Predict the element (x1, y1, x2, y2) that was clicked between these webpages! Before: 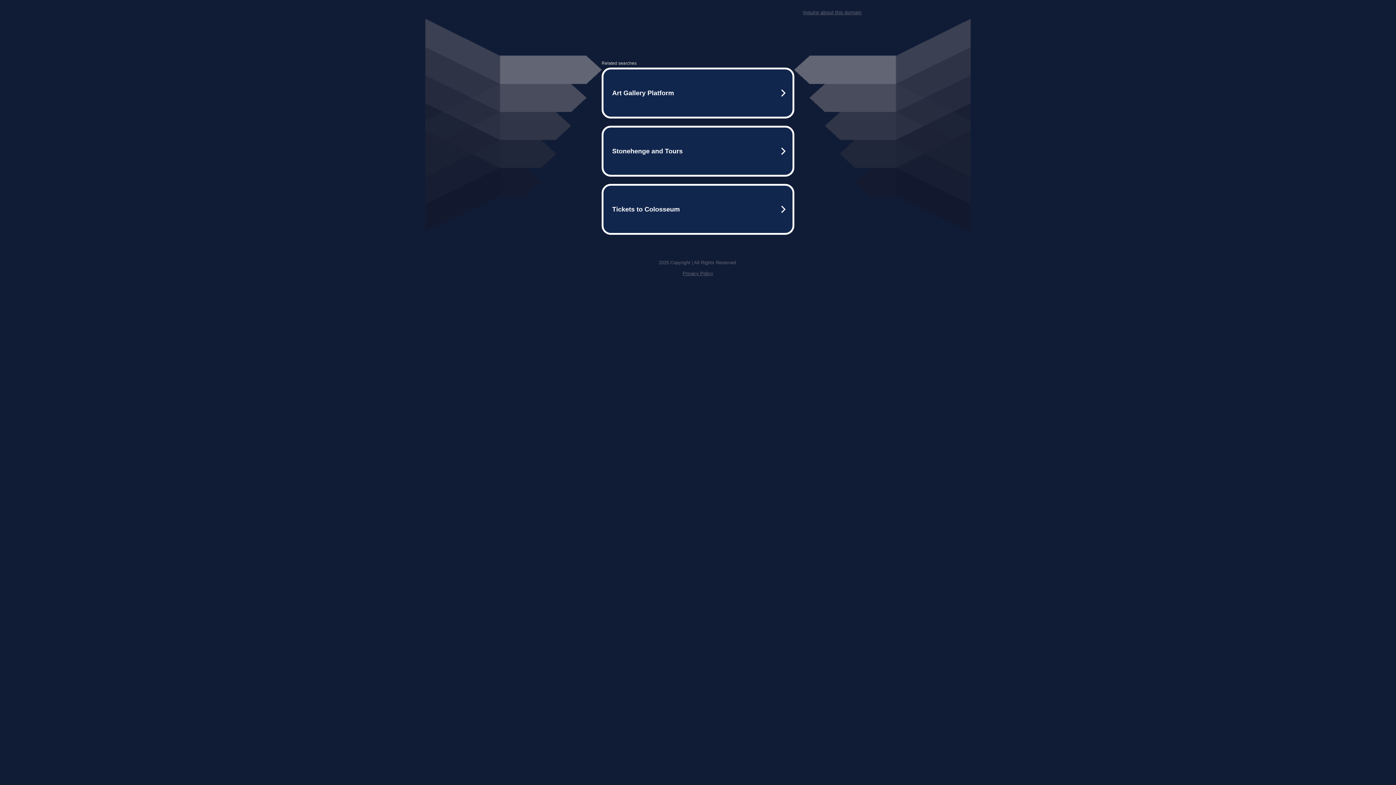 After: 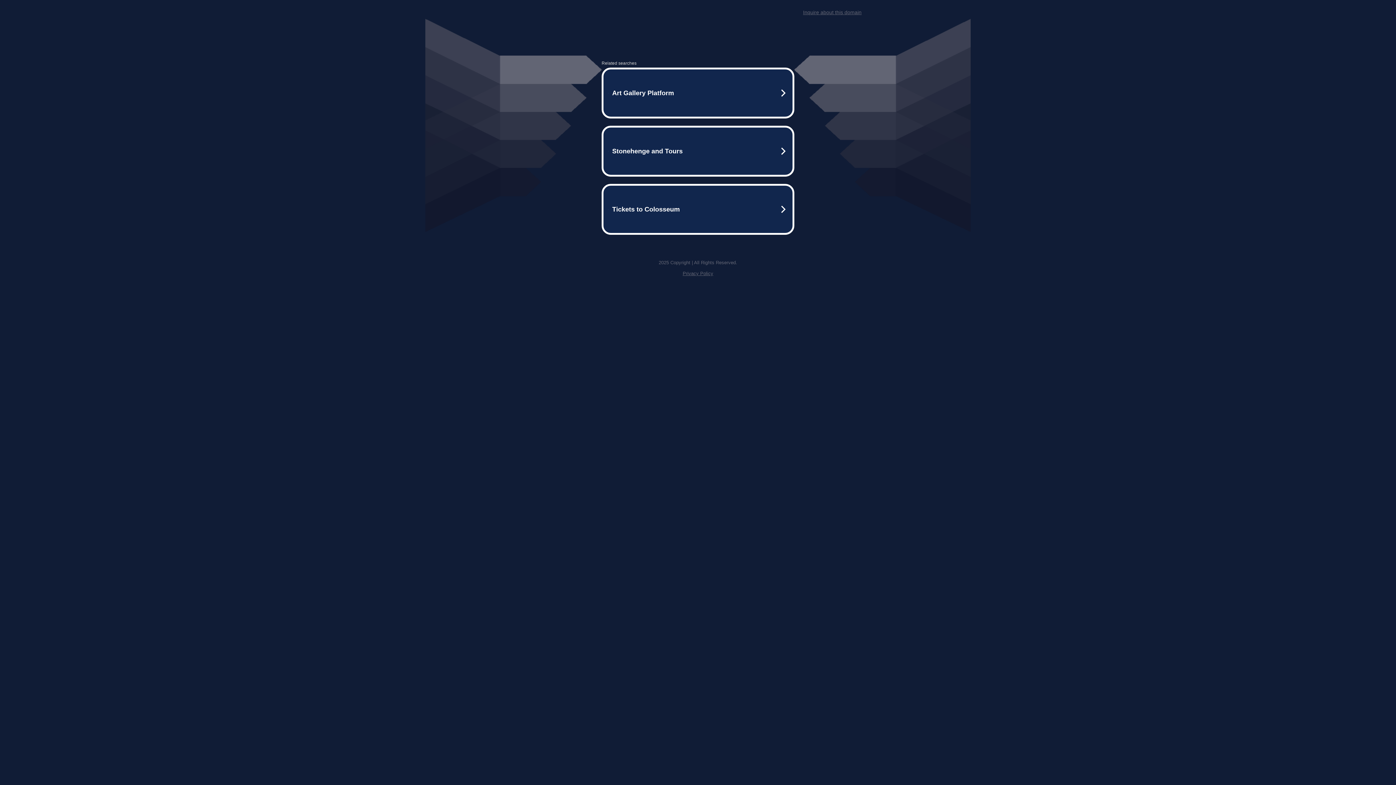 Action: label: Privacy Policy bbox: (682, 270, 713, 276)